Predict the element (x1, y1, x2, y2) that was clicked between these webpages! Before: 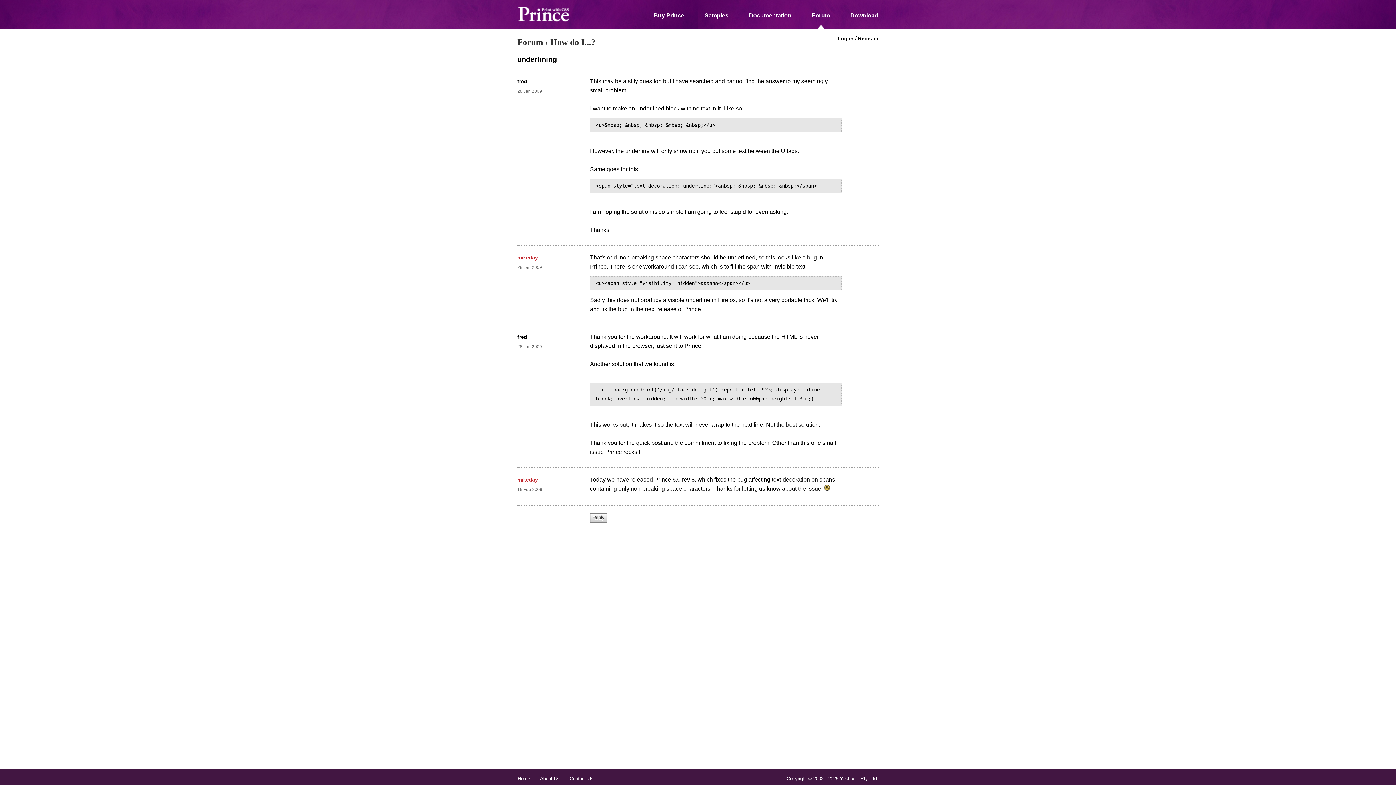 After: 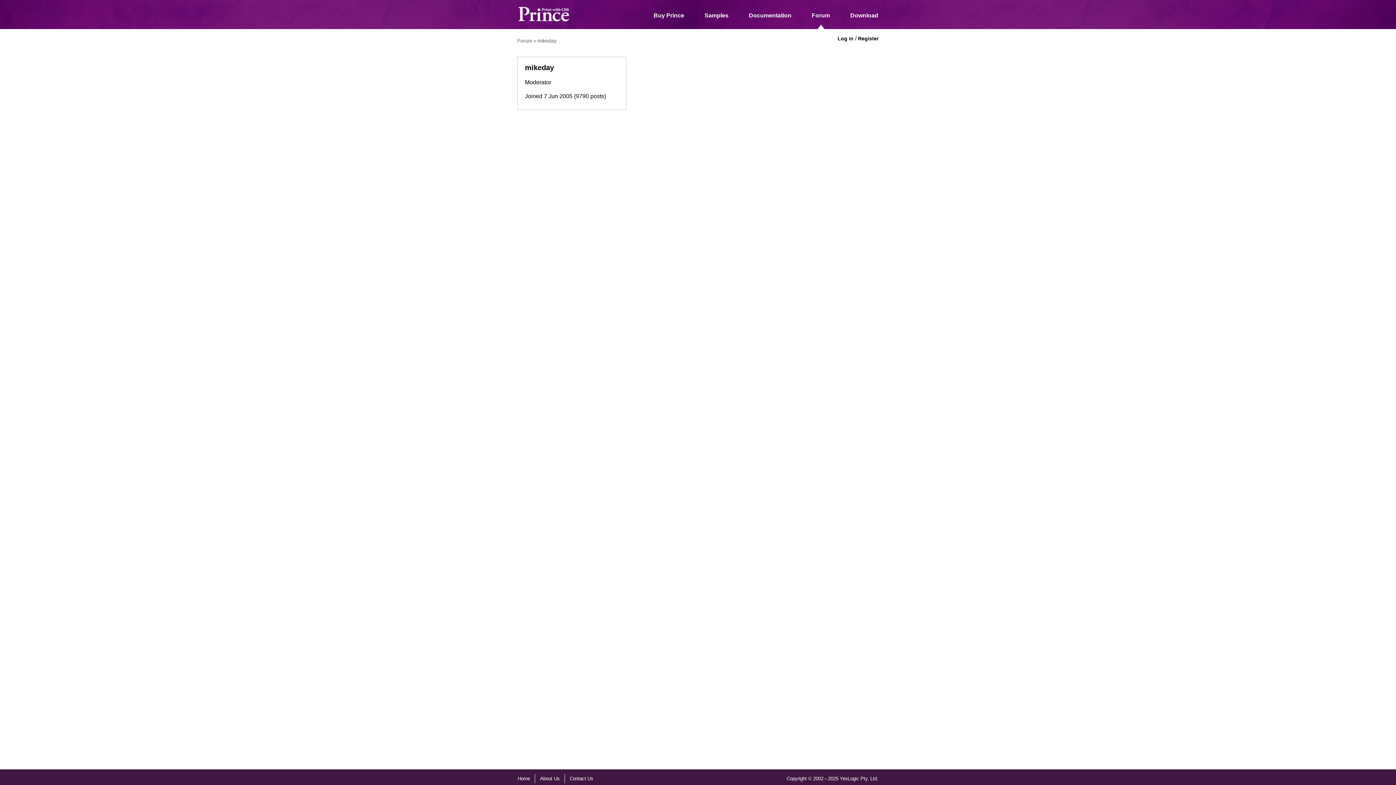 Action: label: mikeday bbox: (517, 255, 538, 260)